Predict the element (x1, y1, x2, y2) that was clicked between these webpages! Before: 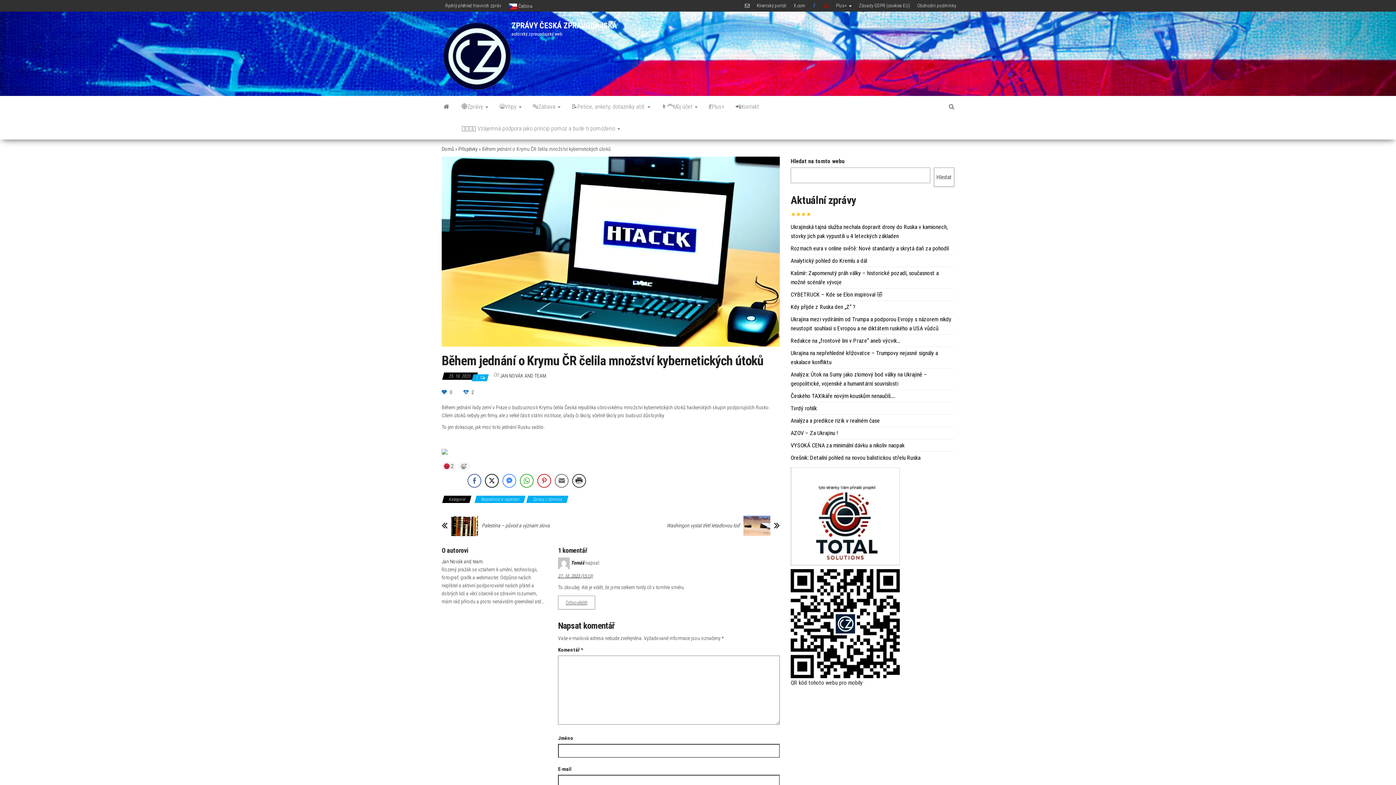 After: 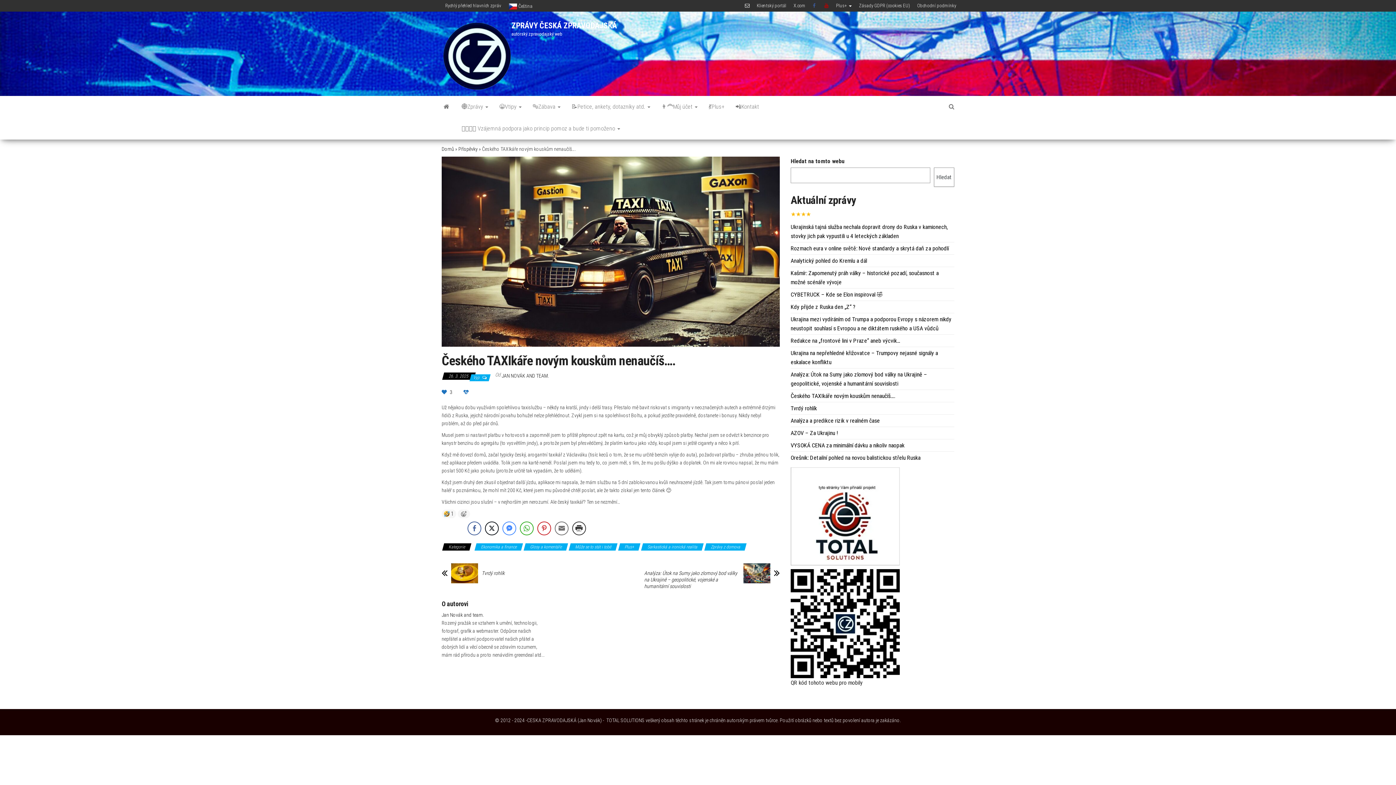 Action: bbox: (790, 392, 895, 399) label: Českého TAXIkáře novým kouskům nenaučíš….